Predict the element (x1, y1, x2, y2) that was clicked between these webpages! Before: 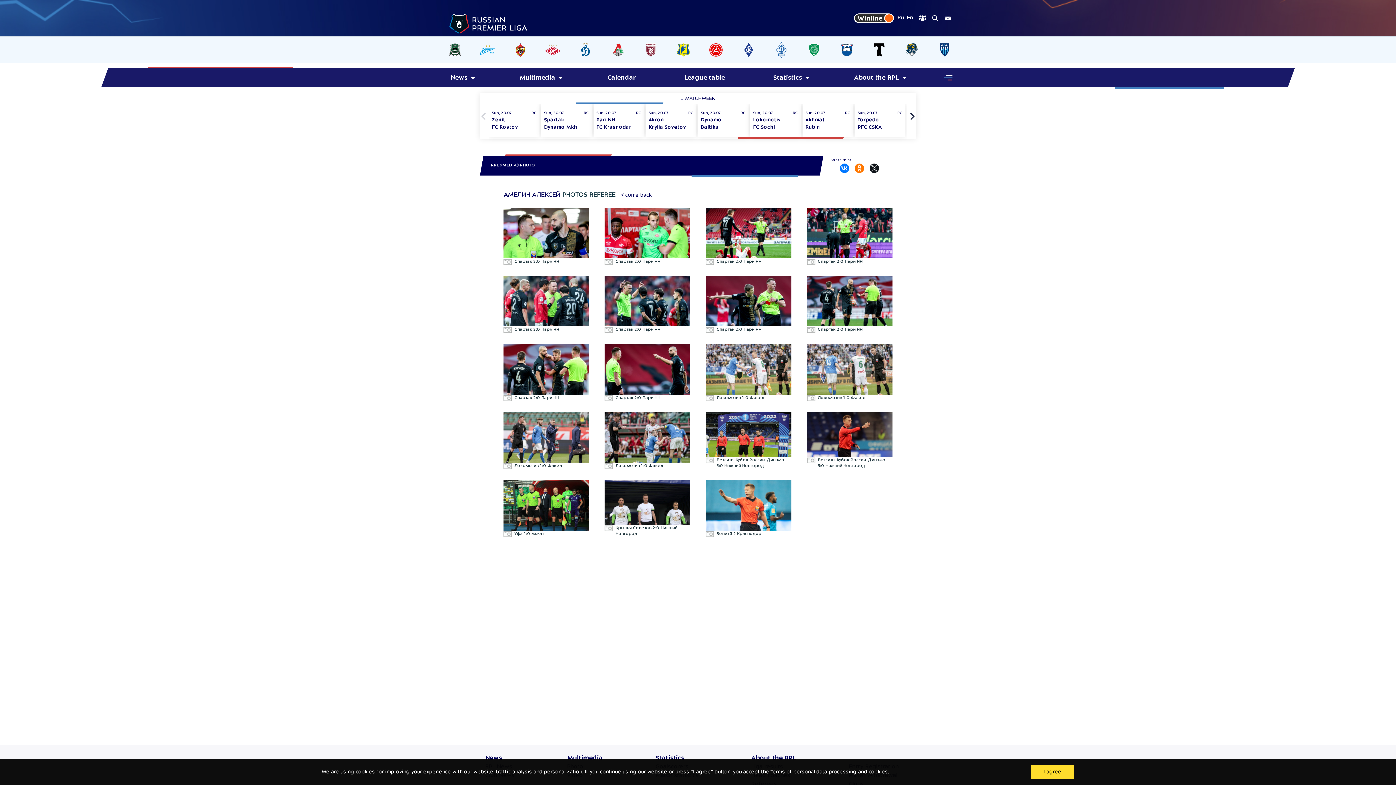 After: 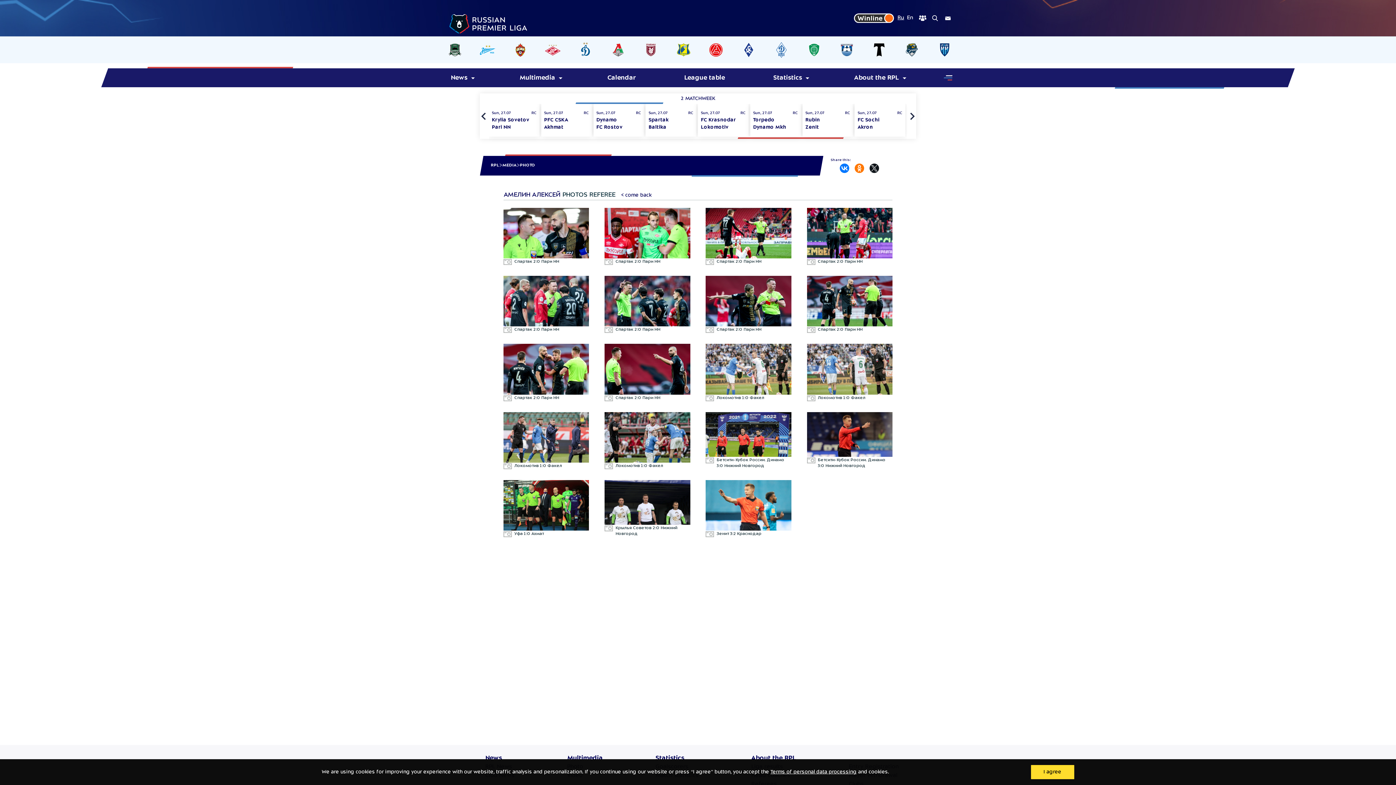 Action: bbox: (907, 93, 916, 138)